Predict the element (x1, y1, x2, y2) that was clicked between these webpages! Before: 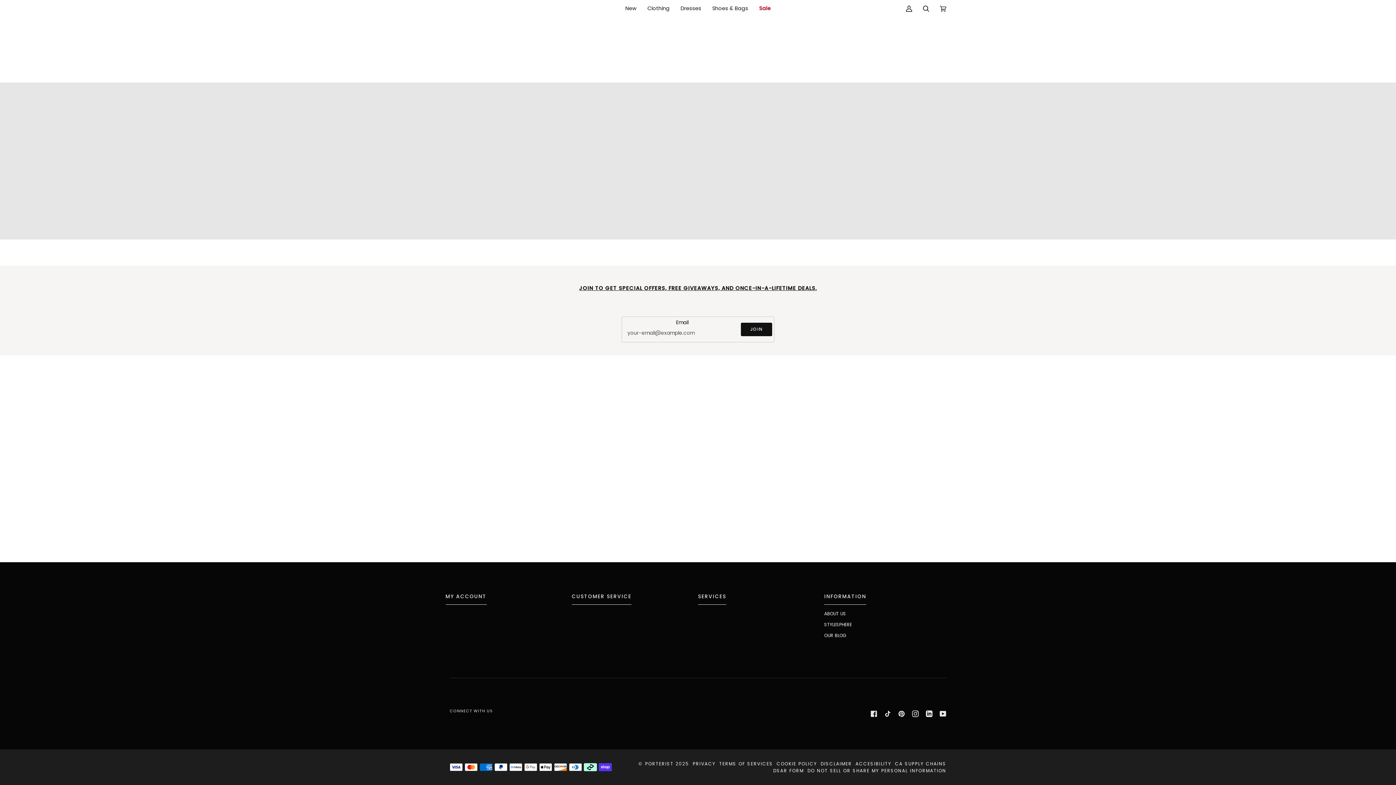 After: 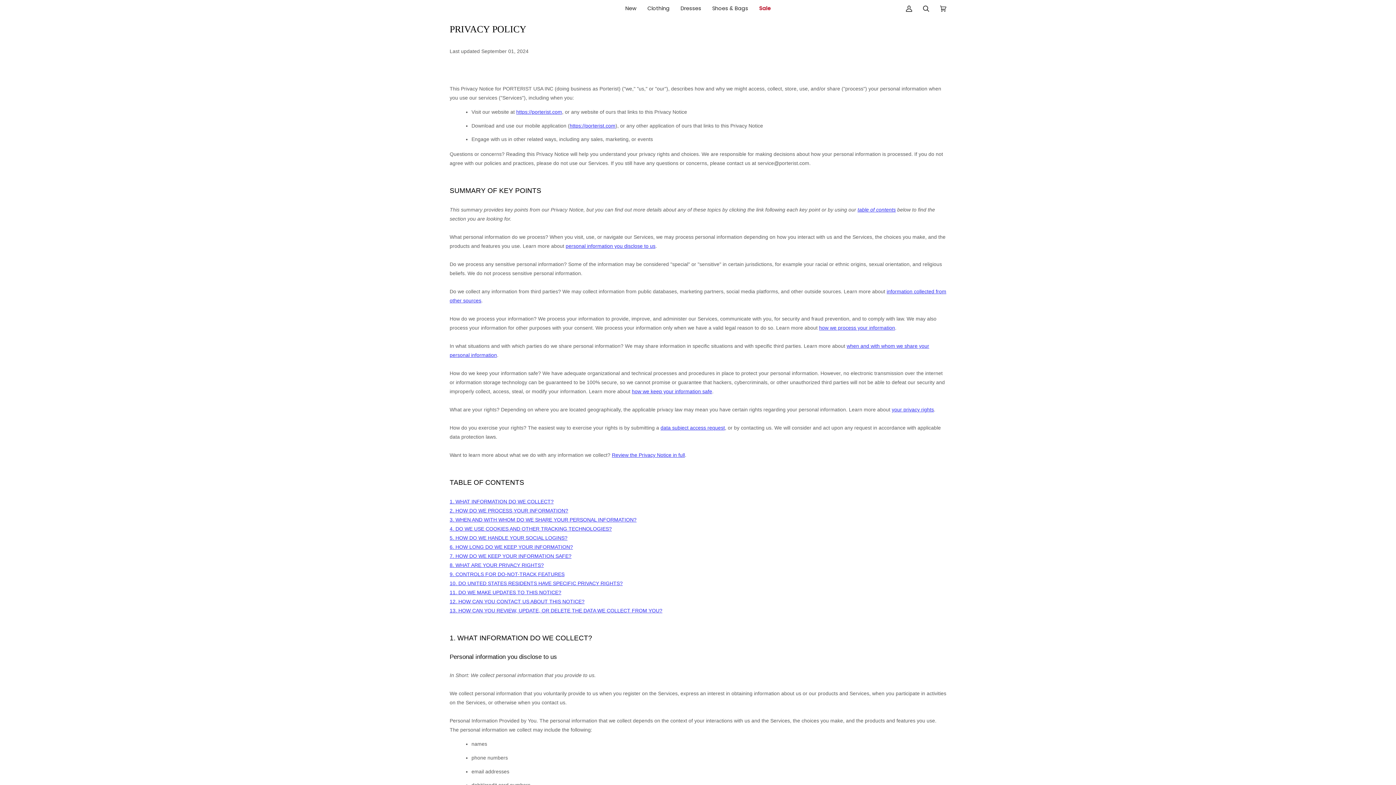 Action: bbox: (692, 761, 715, 767) label: PRIVACY